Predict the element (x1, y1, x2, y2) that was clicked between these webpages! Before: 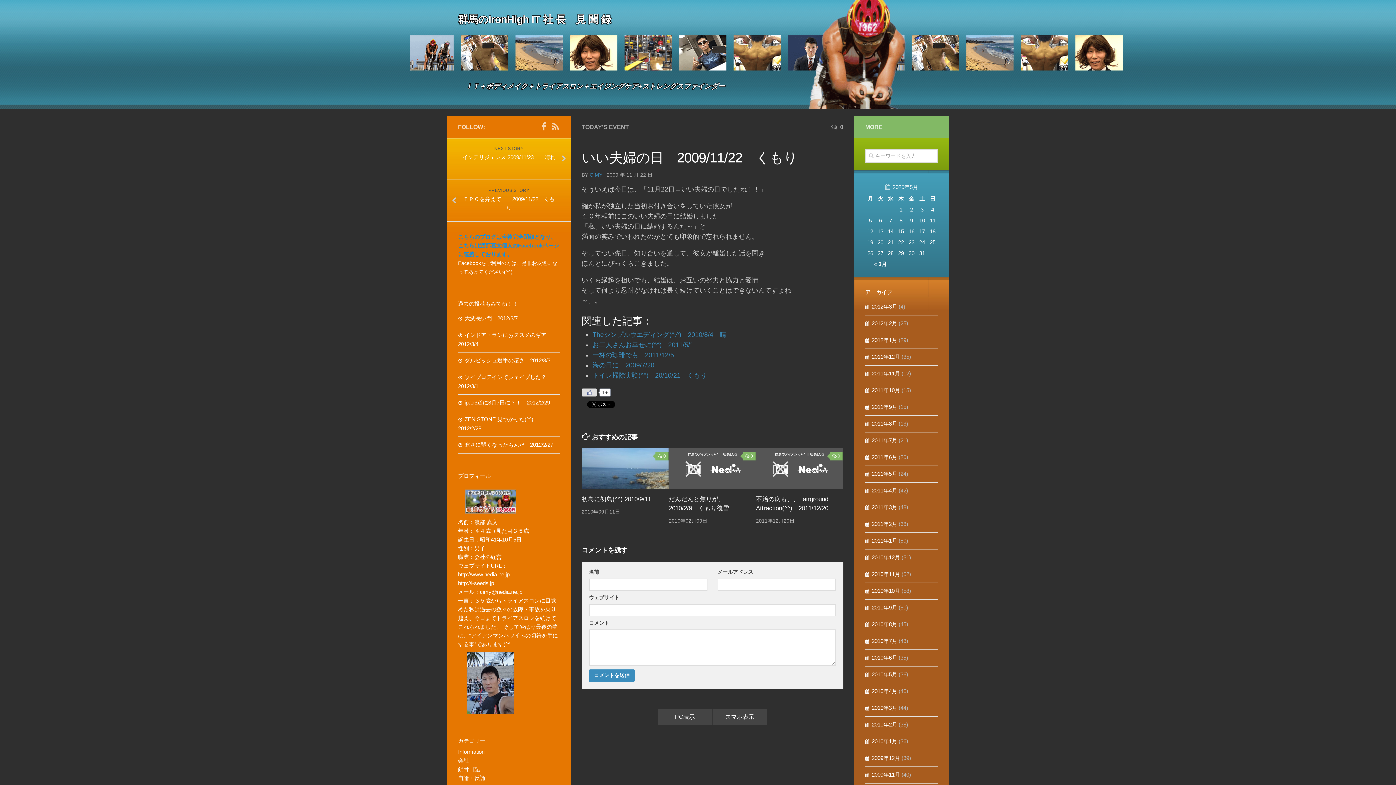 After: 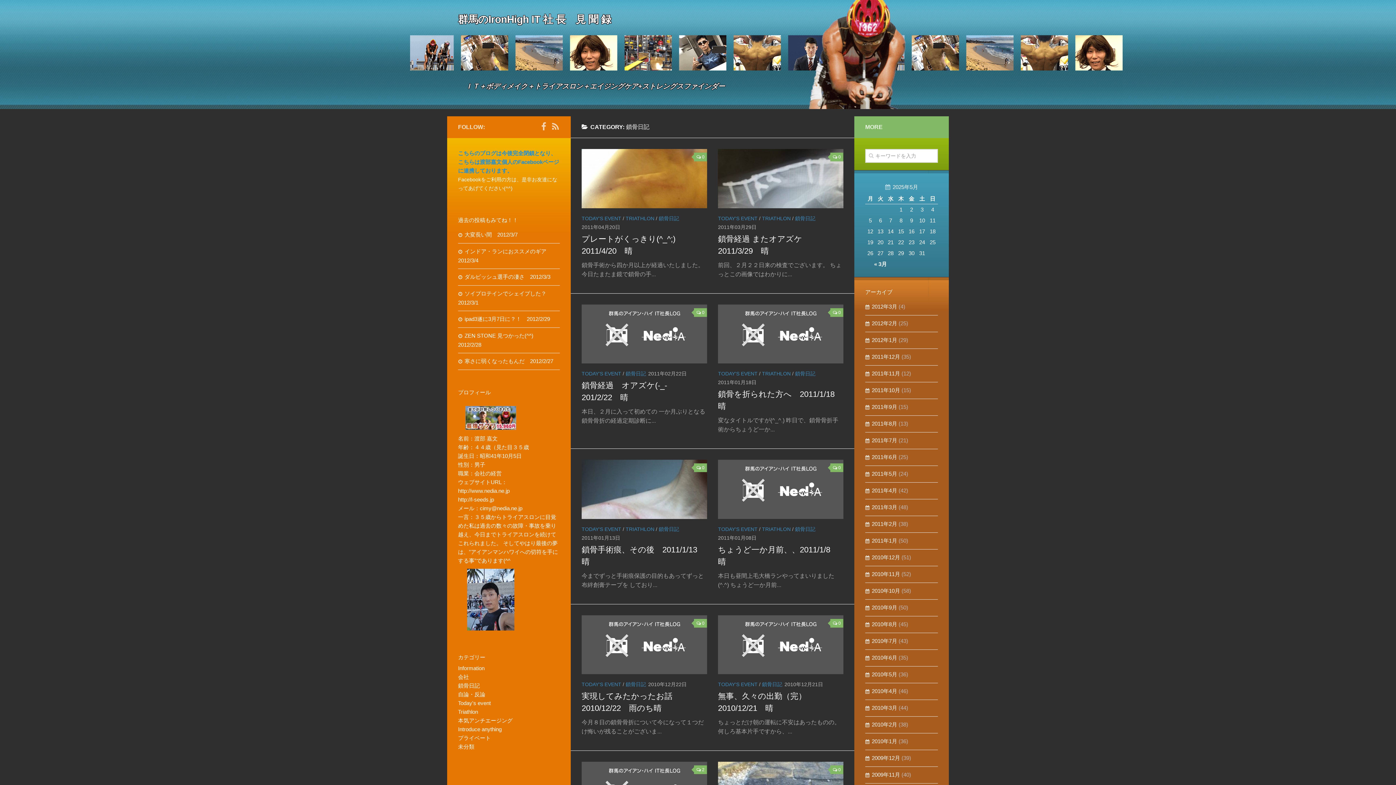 Action: bbox: (458, 766, 480, 772) label: 鎖骨日記